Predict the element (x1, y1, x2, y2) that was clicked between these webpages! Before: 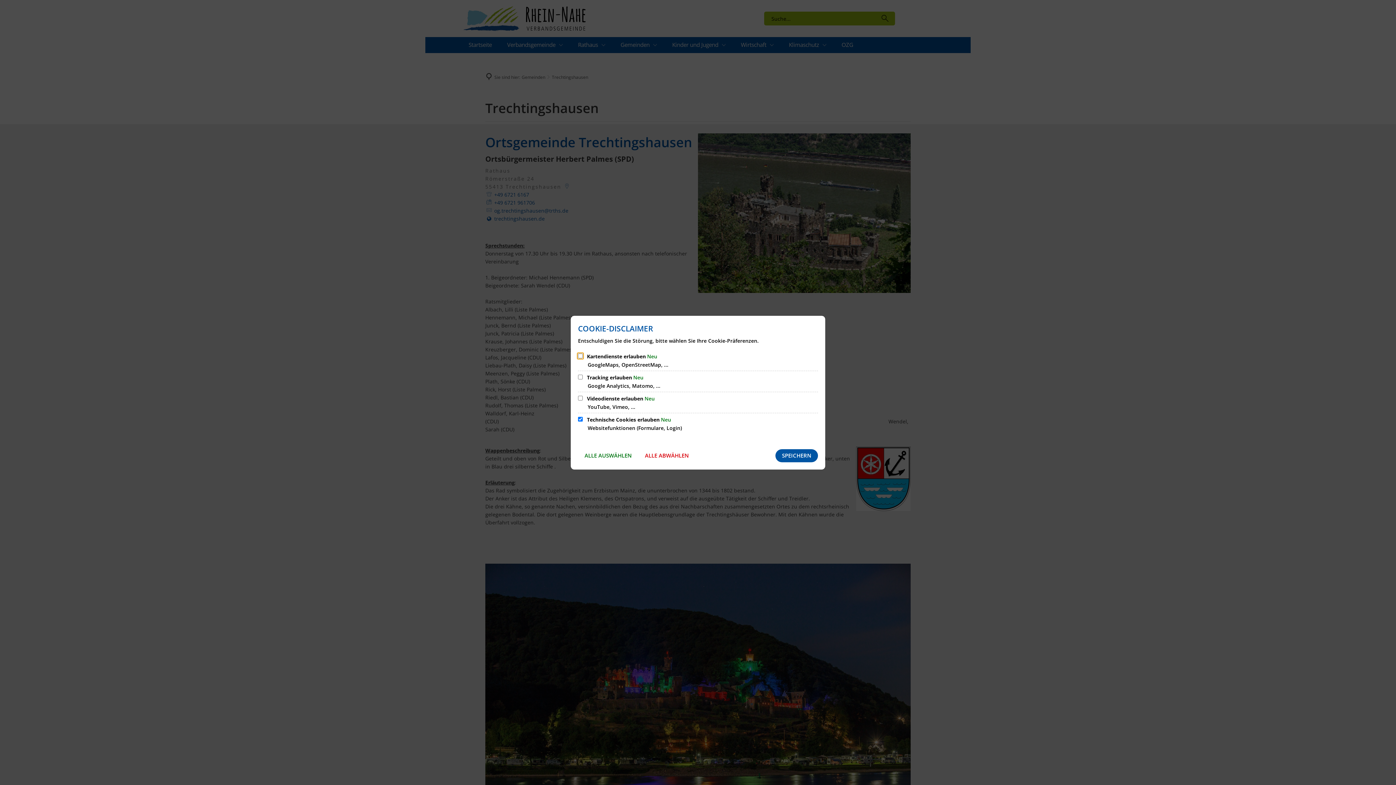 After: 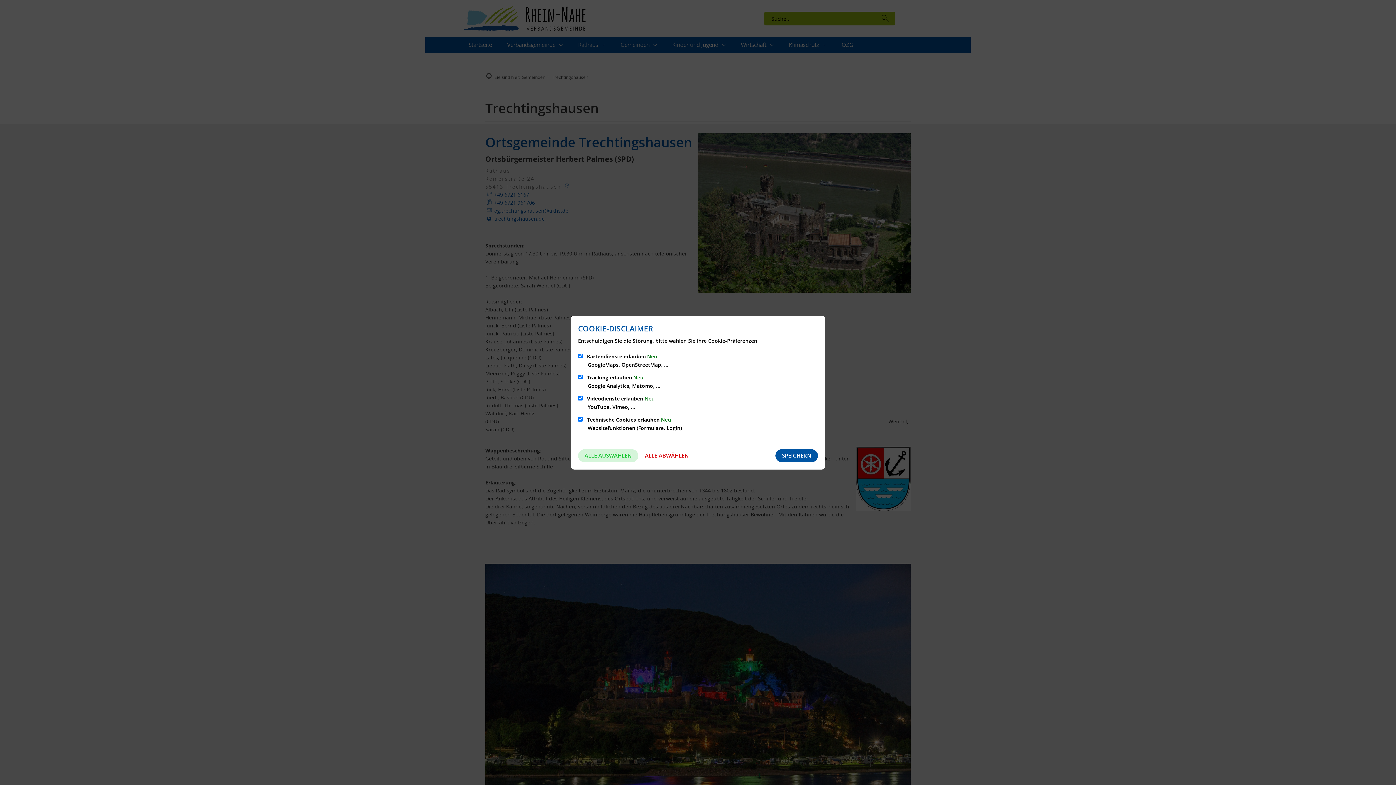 Action: label: ALLE AUSWÄHLEN bbox: (578, 449, 638, 462)